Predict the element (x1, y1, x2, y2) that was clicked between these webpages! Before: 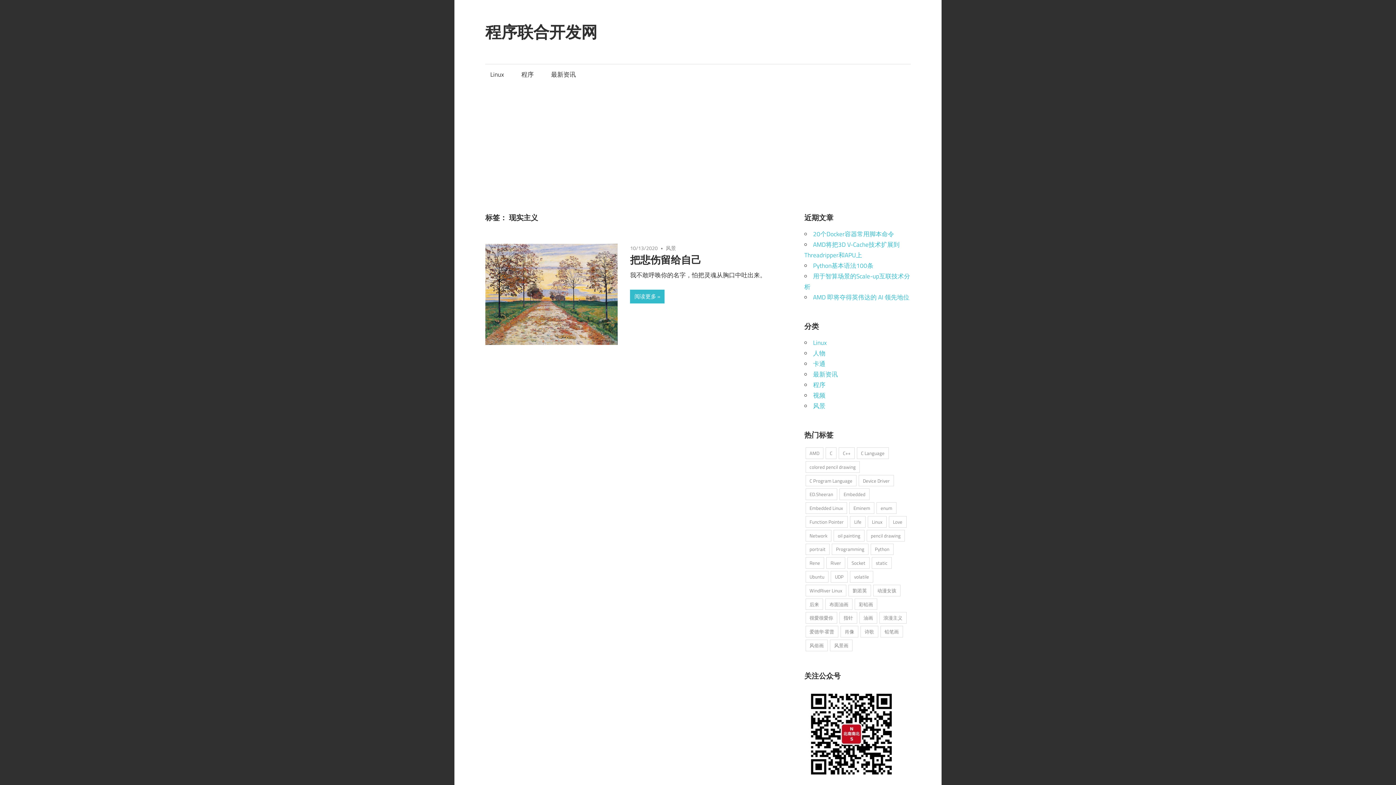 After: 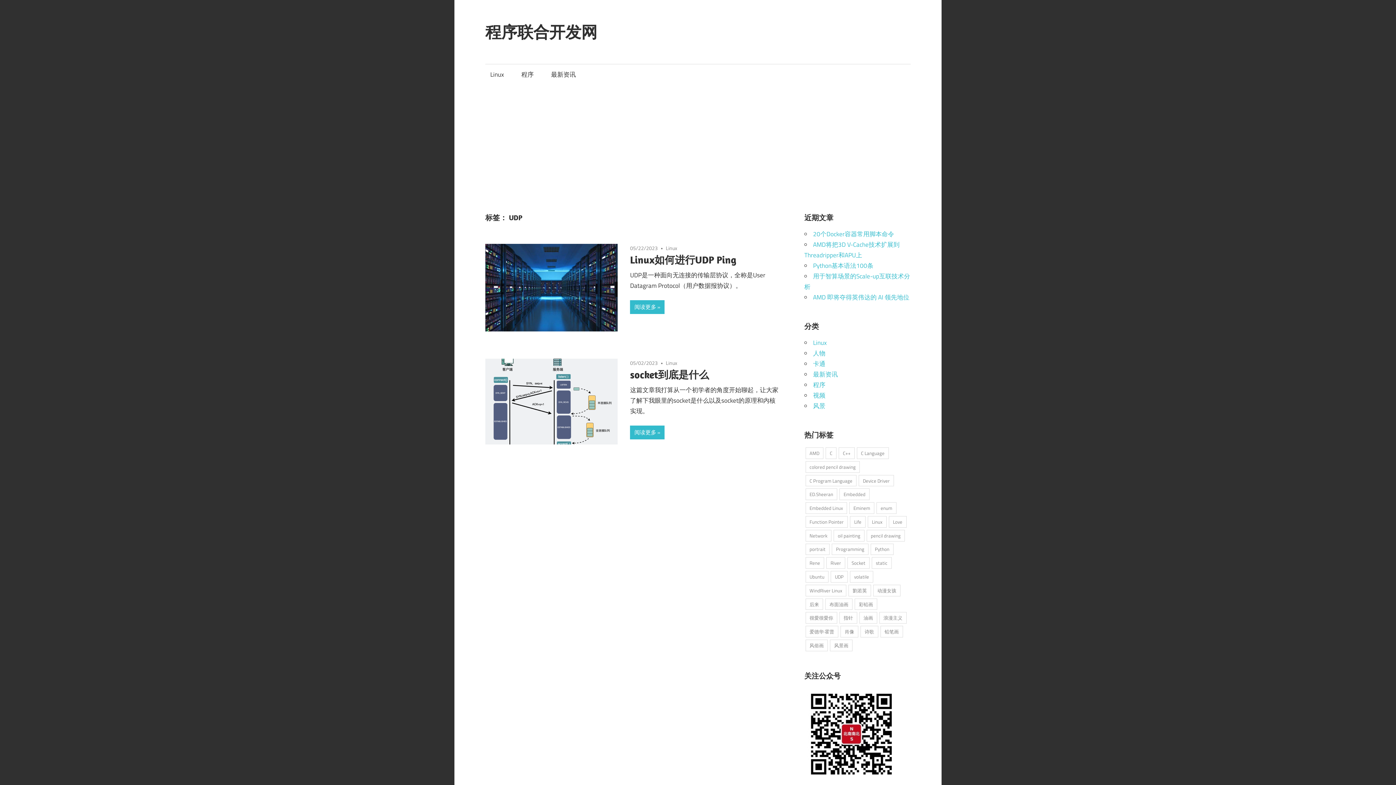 Action: label: UDP (2 项) bbox: (831, 571, 848, 582)